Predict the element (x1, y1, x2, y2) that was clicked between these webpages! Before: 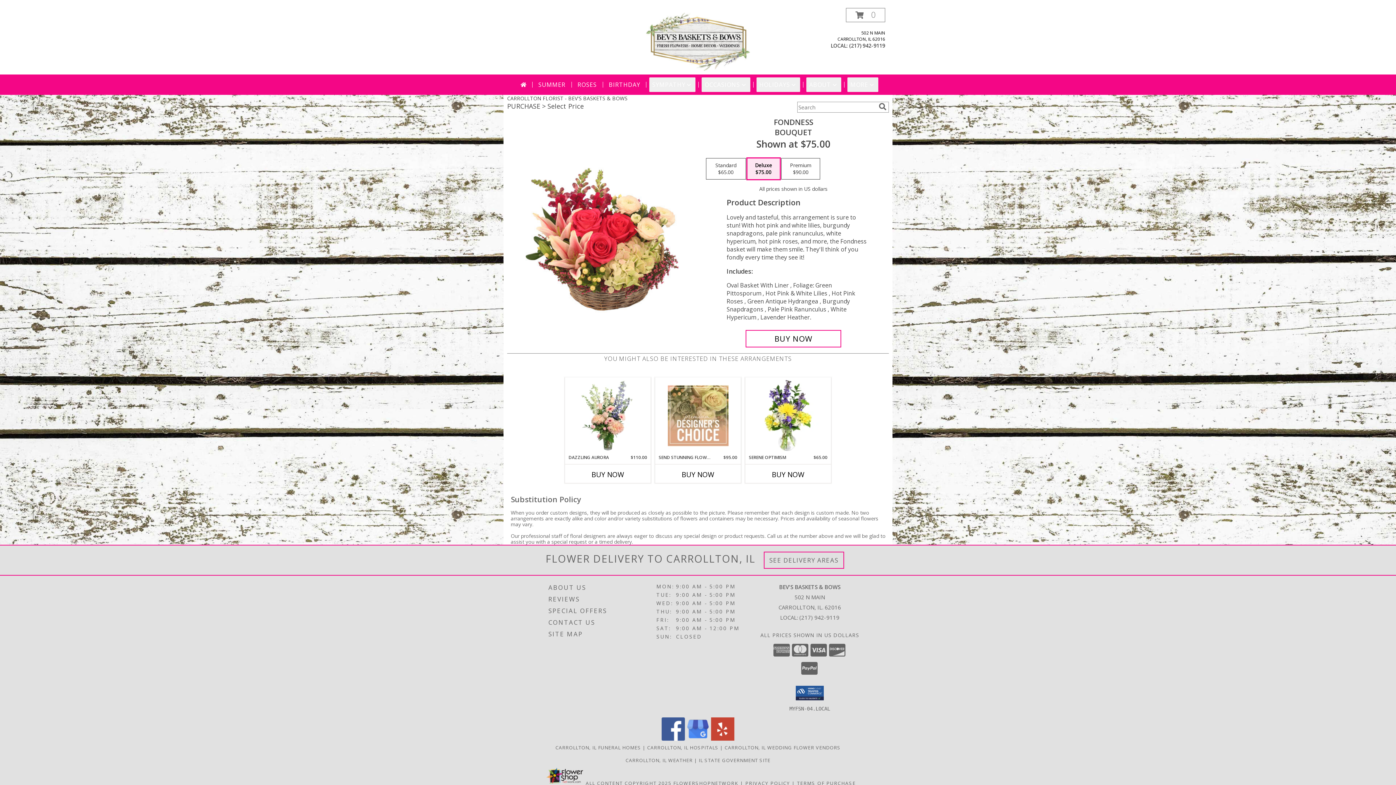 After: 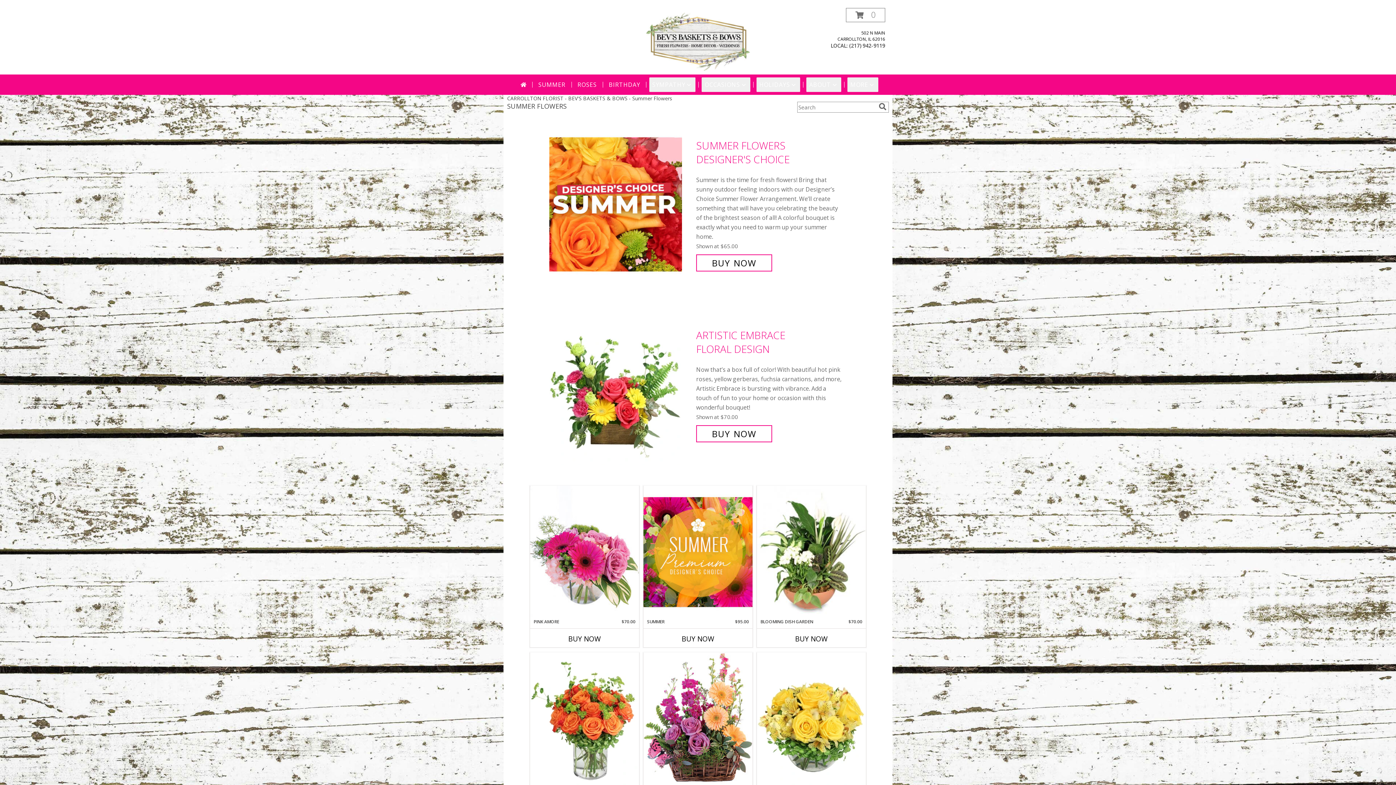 Action: bbox: (535, 77, 568, 92) label: SUMMER